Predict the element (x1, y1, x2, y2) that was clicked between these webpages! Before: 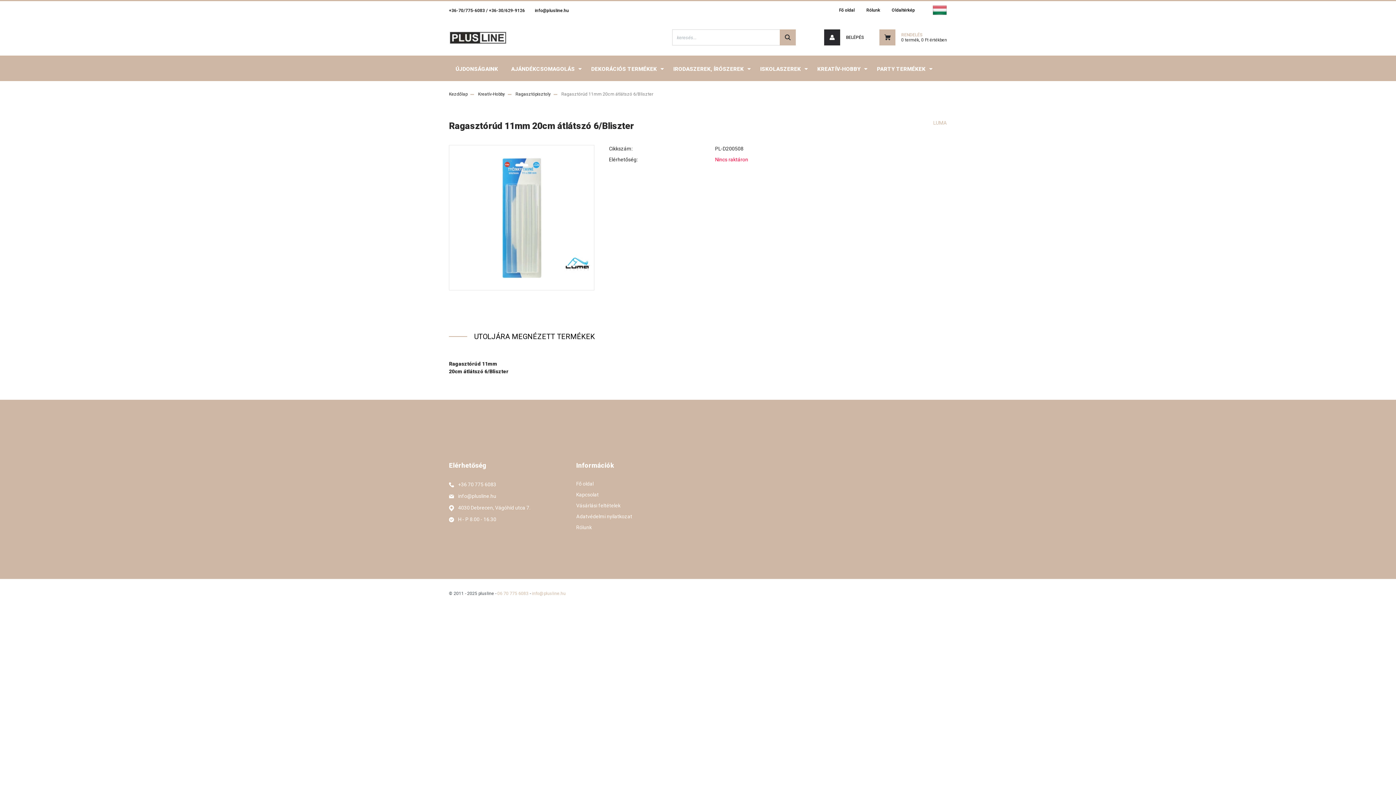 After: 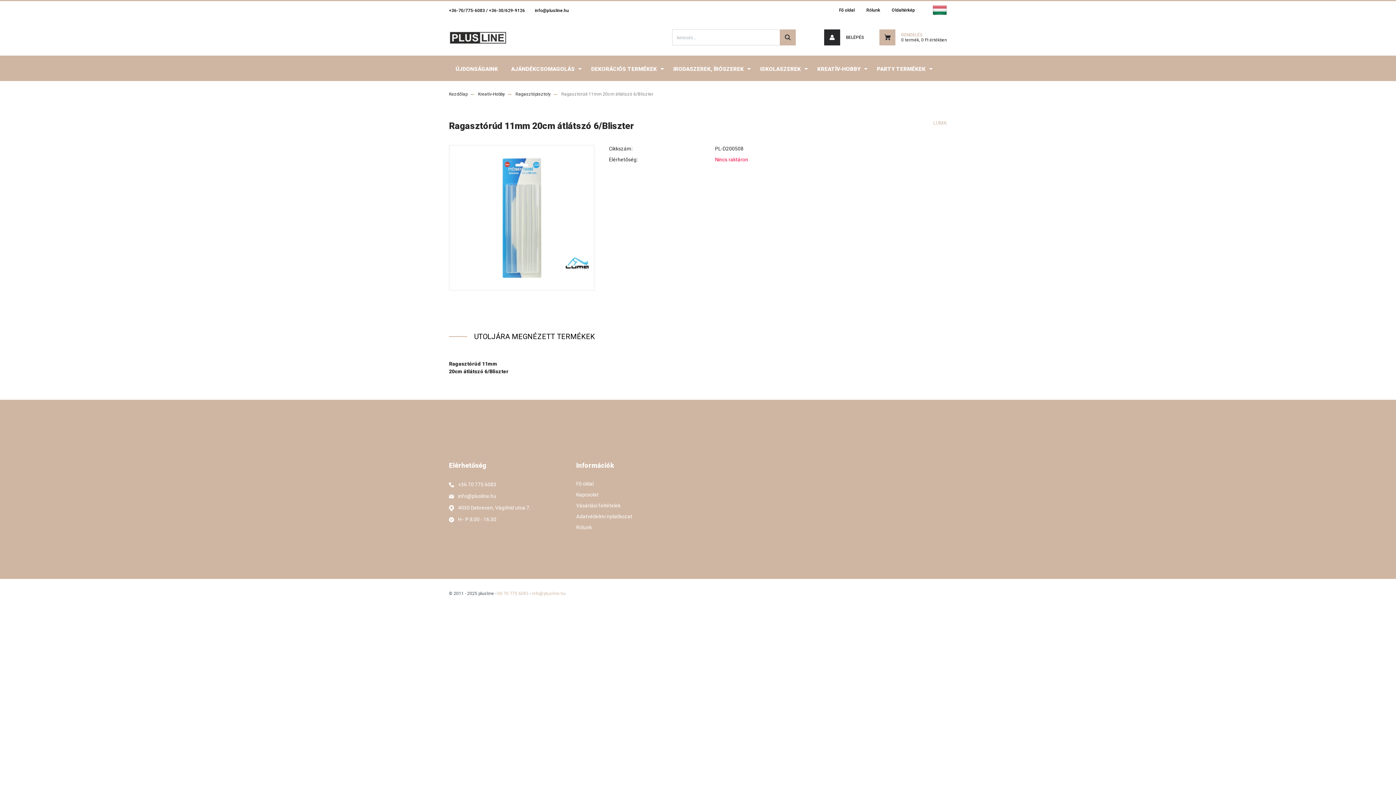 Action: bbox: (479, 348, 480, 355)